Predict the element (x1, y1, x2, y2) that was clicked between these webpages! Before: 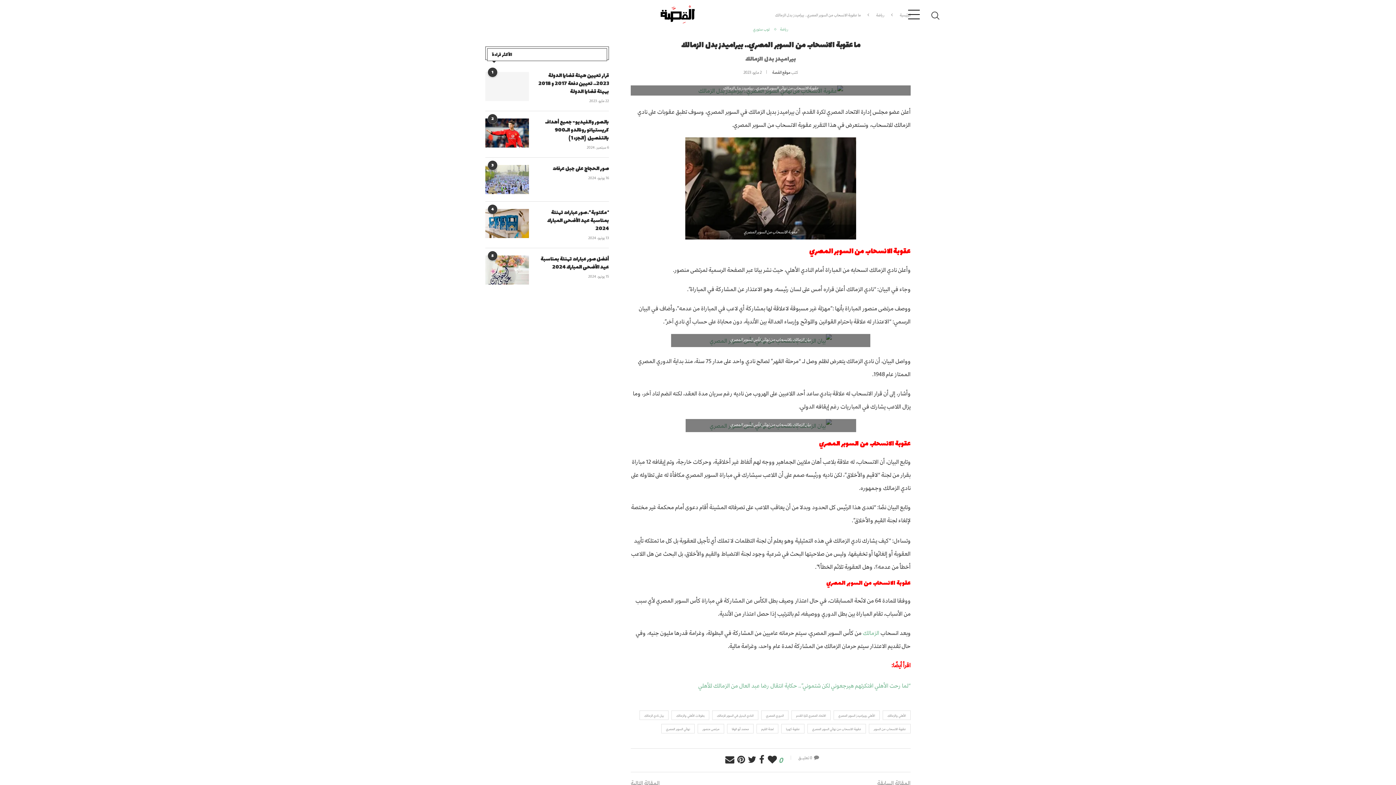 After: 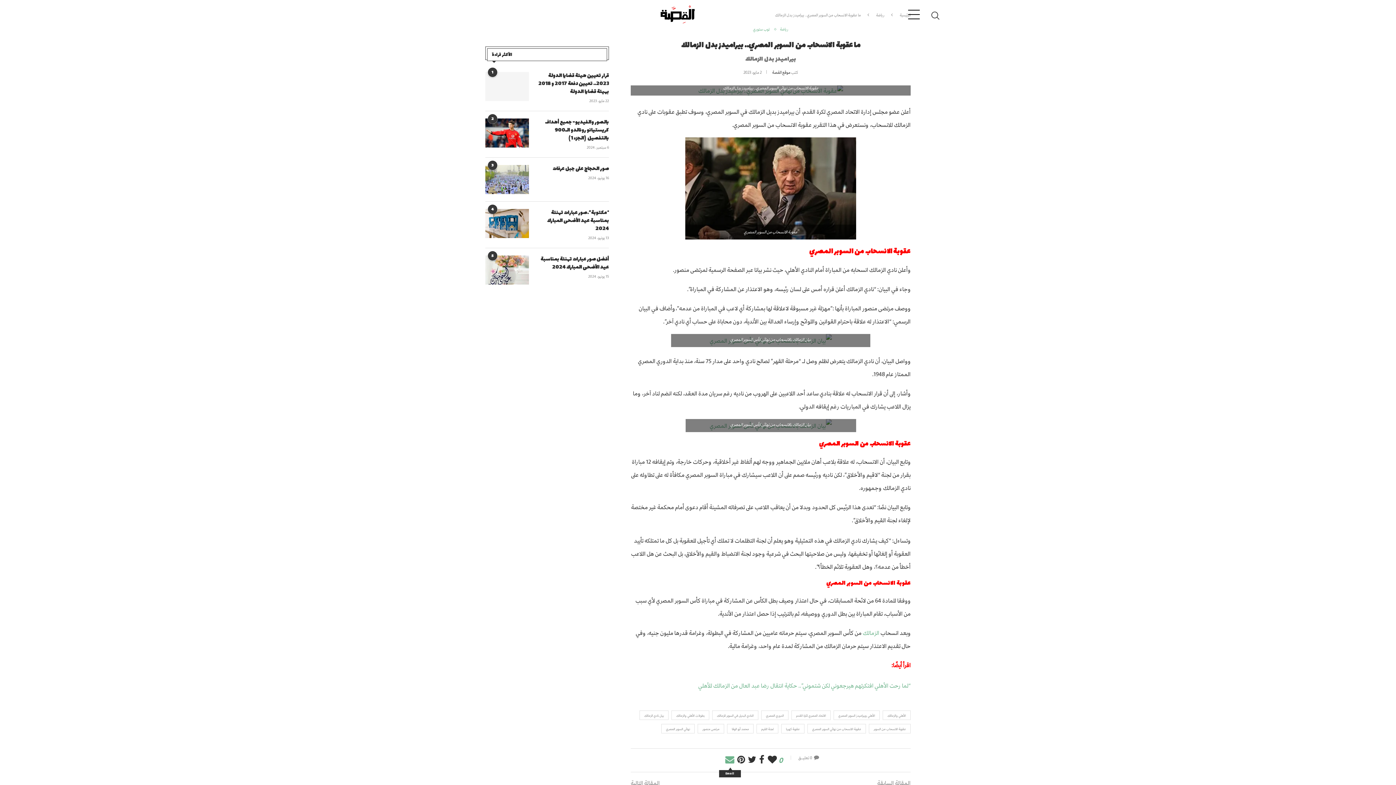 Action: bbox: (725, 754, 734, 766) label: Share via Email